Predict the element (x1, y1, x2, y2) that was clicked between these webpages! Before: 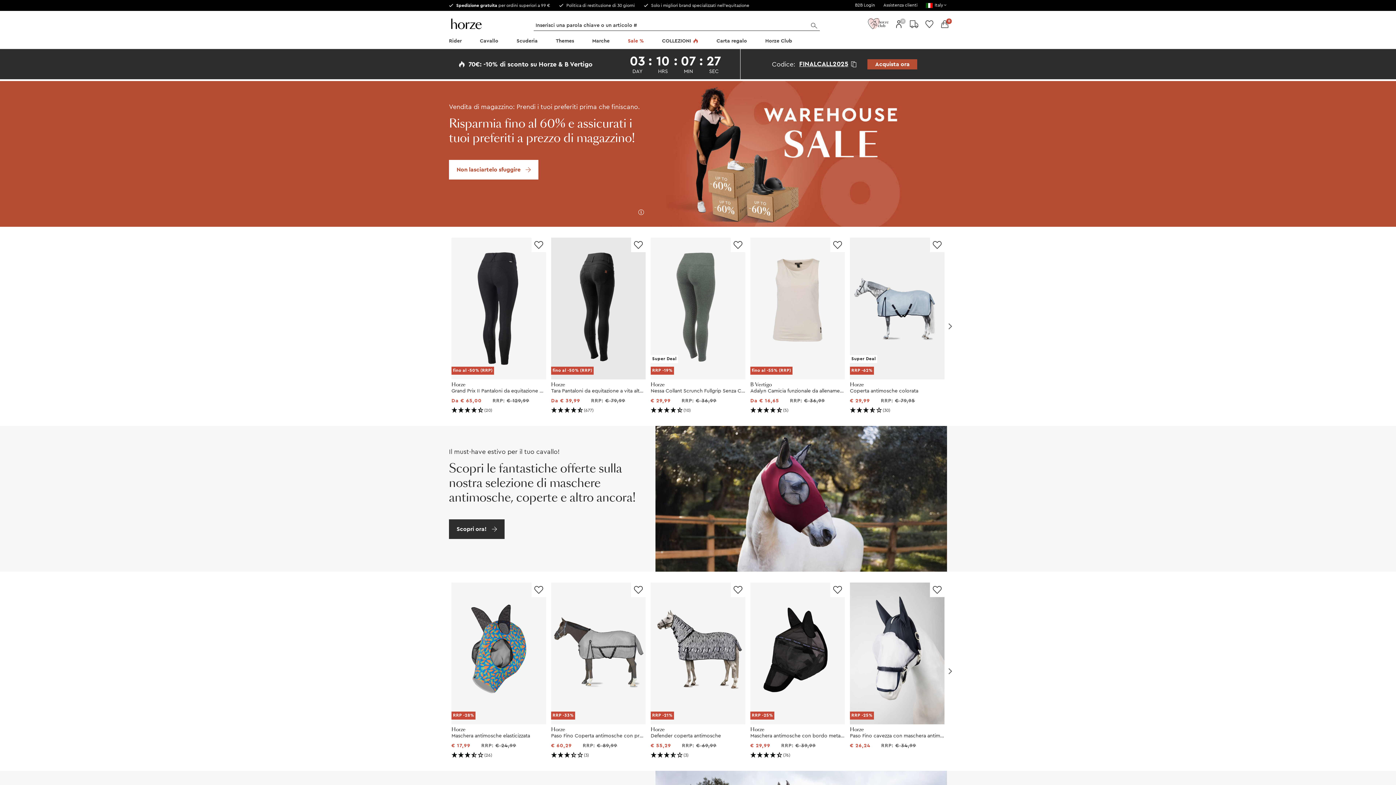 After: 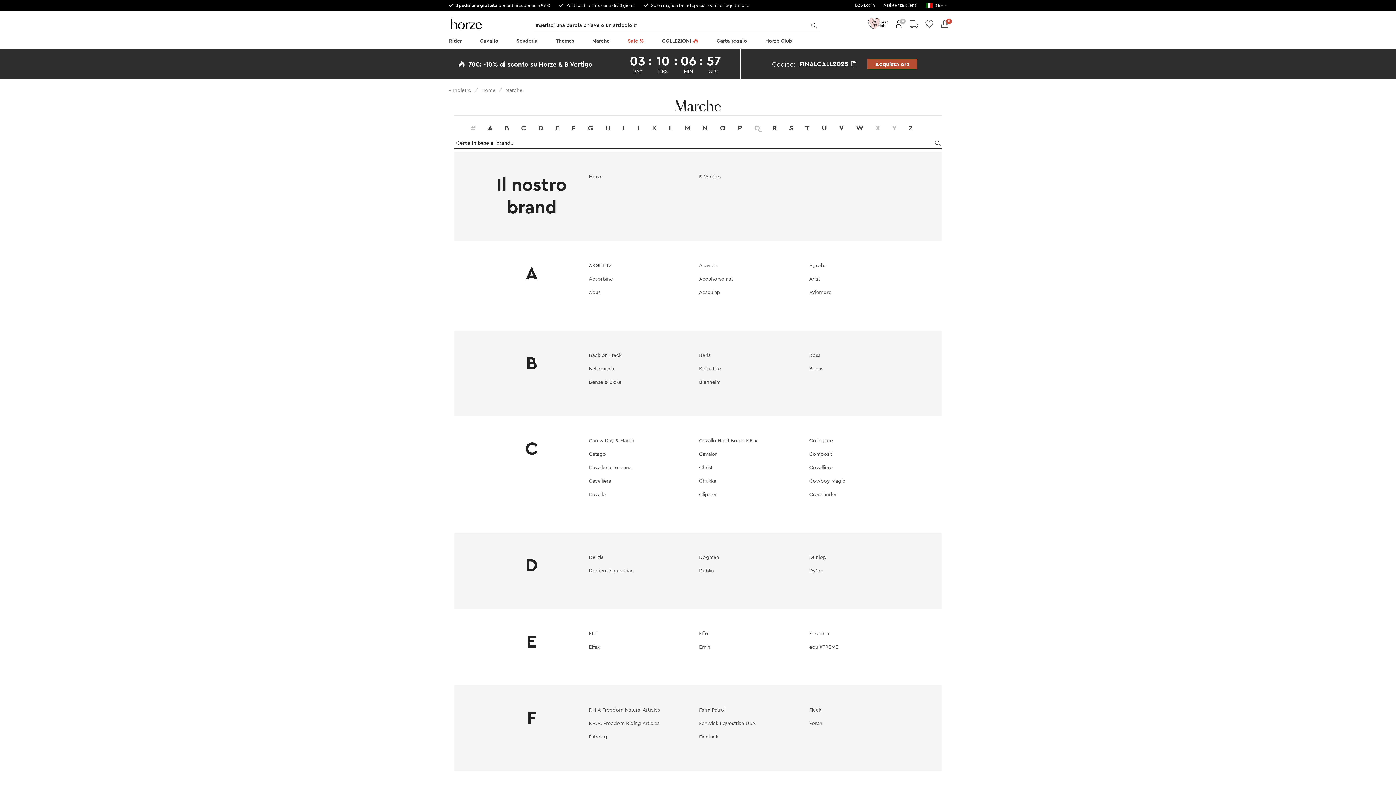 Action: bbox: (590, 34, 611, 49) label: Marche